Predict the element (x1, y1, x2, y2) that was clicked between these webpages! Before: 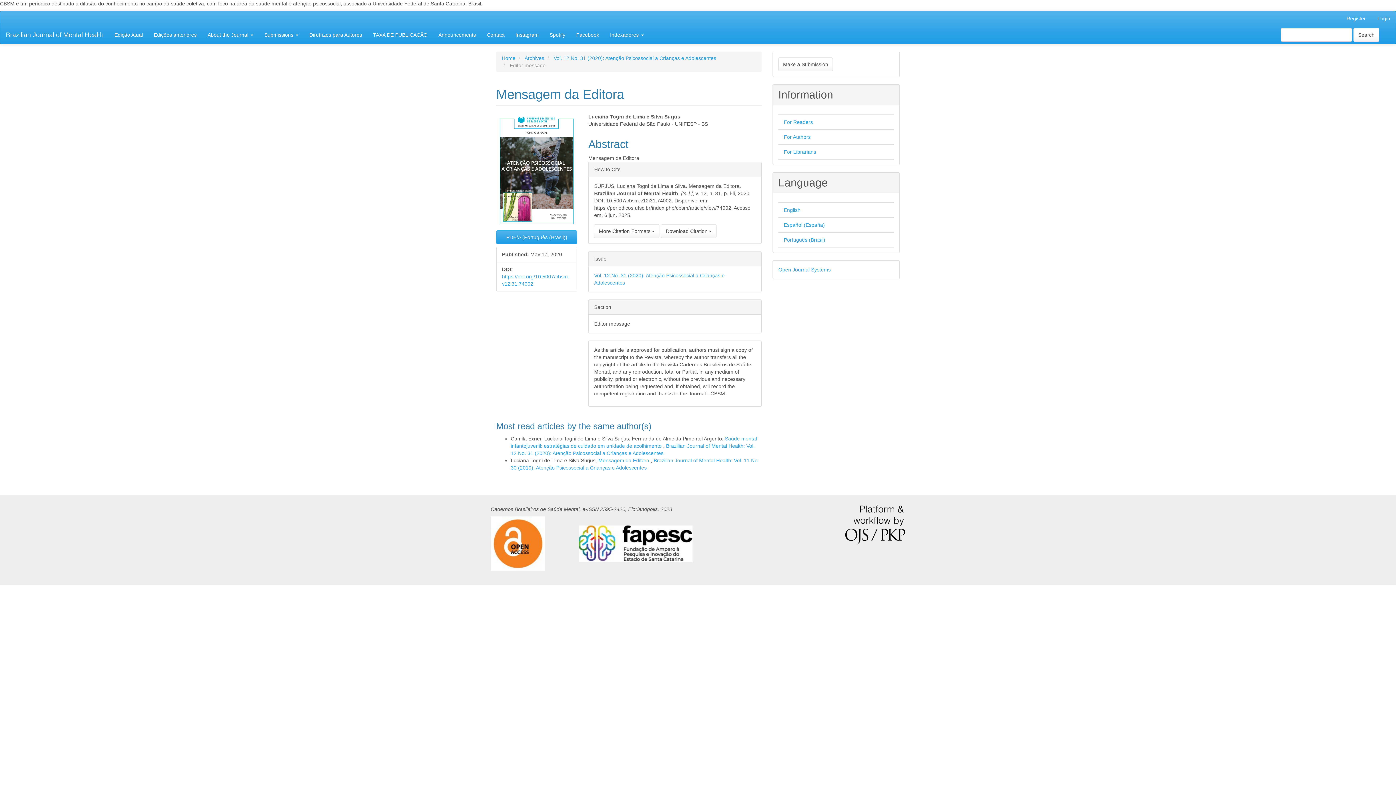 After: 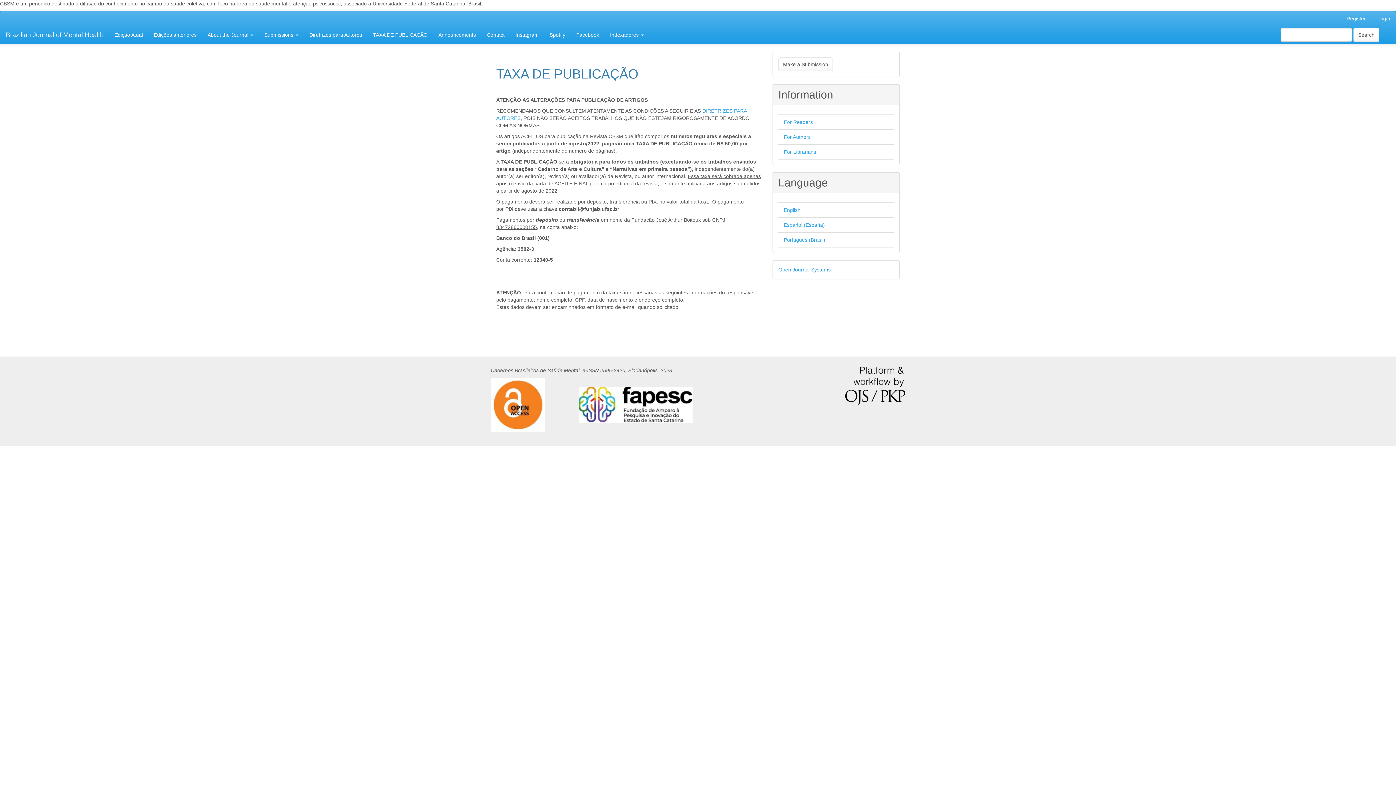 Action: bbox: (367, 25, 433, 44) label: TAXA DE PUBLICAÇÃO